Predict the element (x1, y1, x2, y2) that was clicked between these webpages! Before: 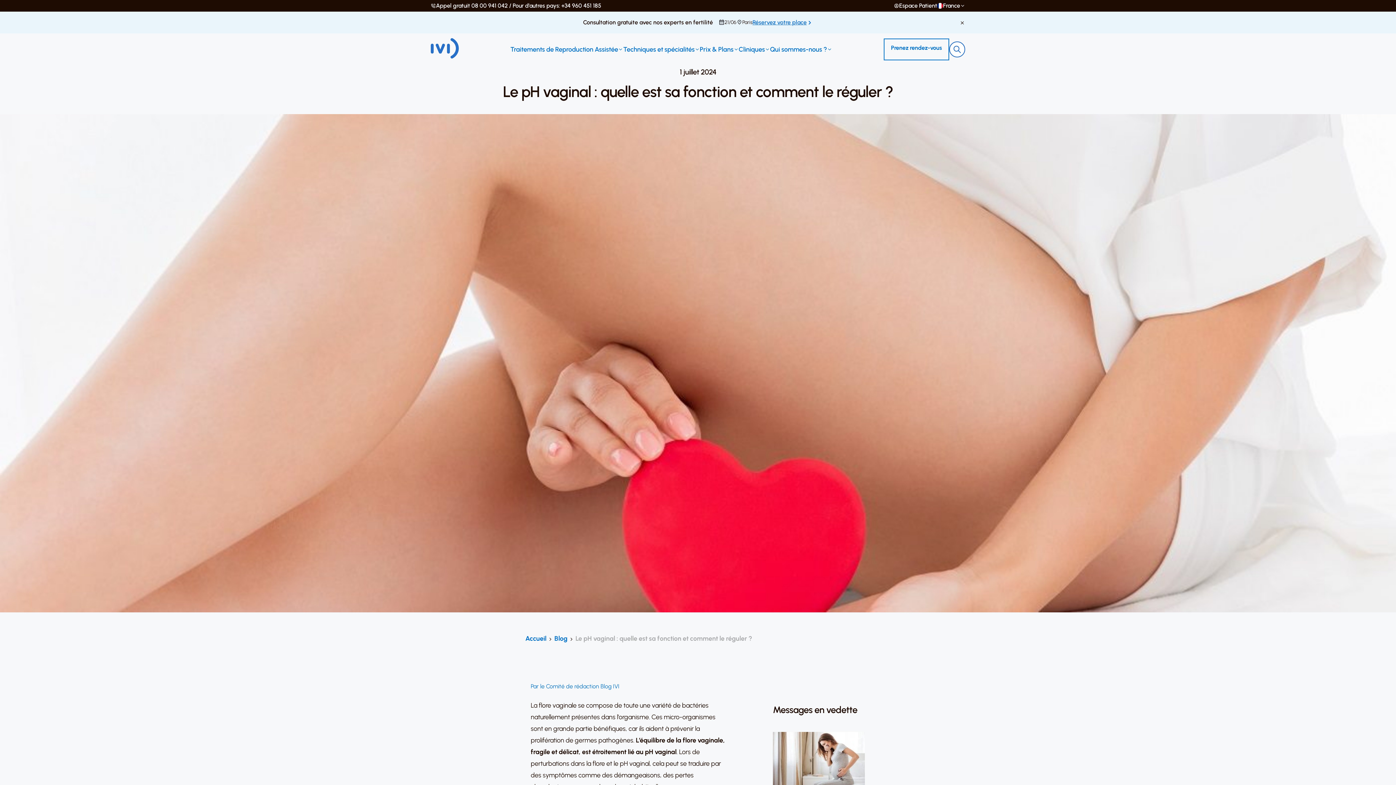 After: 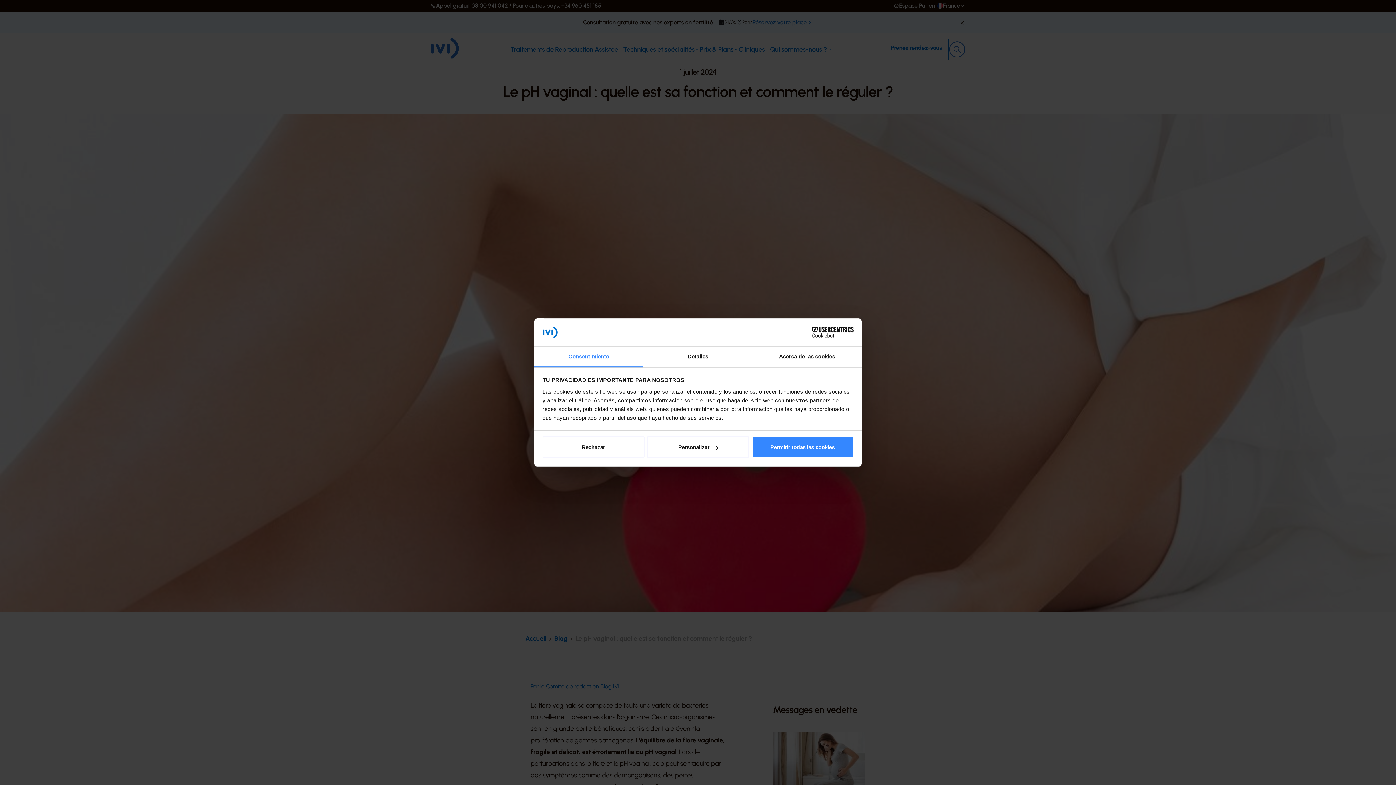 Action: label: Prix & Plans bbox: (699, 37, 738, 61)